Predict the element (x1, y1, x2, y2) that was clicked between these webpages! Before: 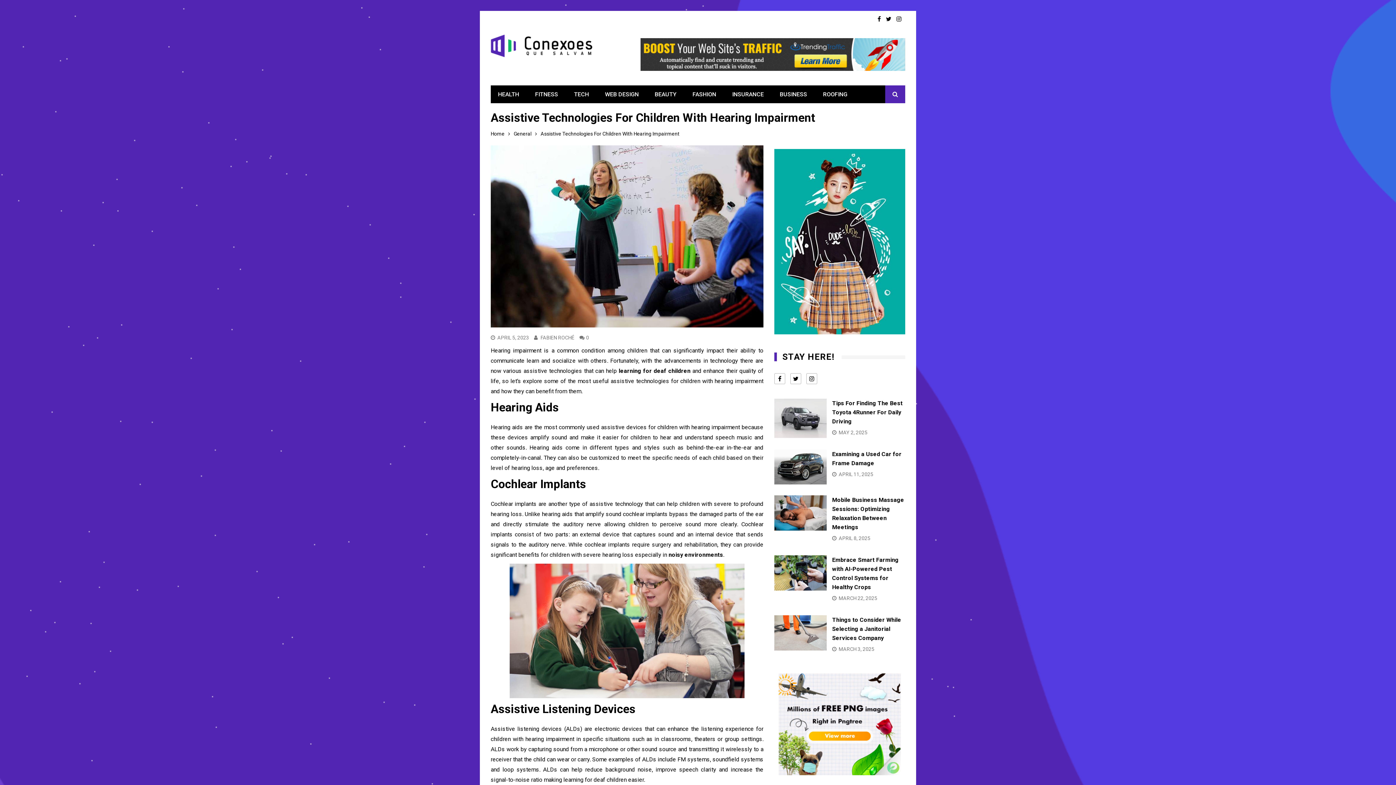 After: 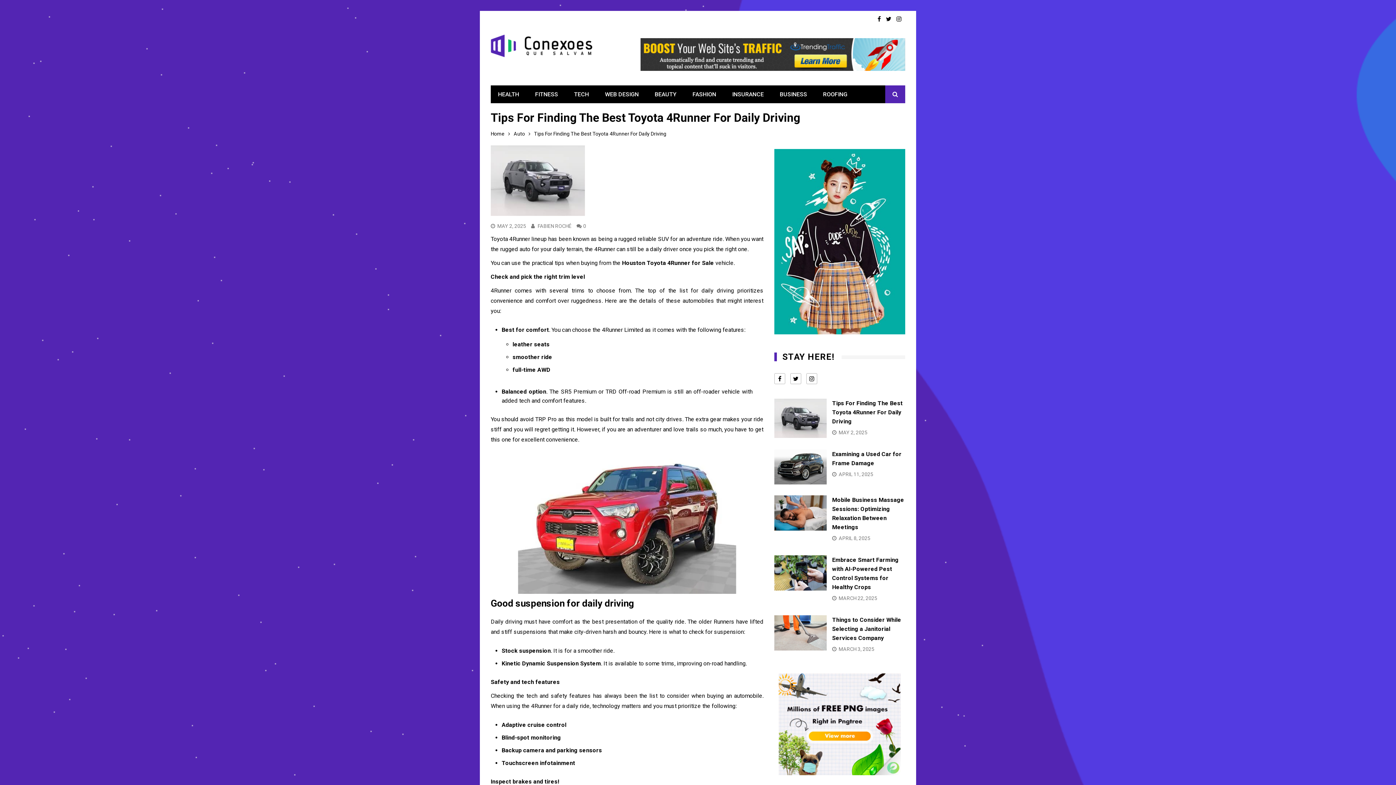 Action: bbox: (774, 398, 826, 438)